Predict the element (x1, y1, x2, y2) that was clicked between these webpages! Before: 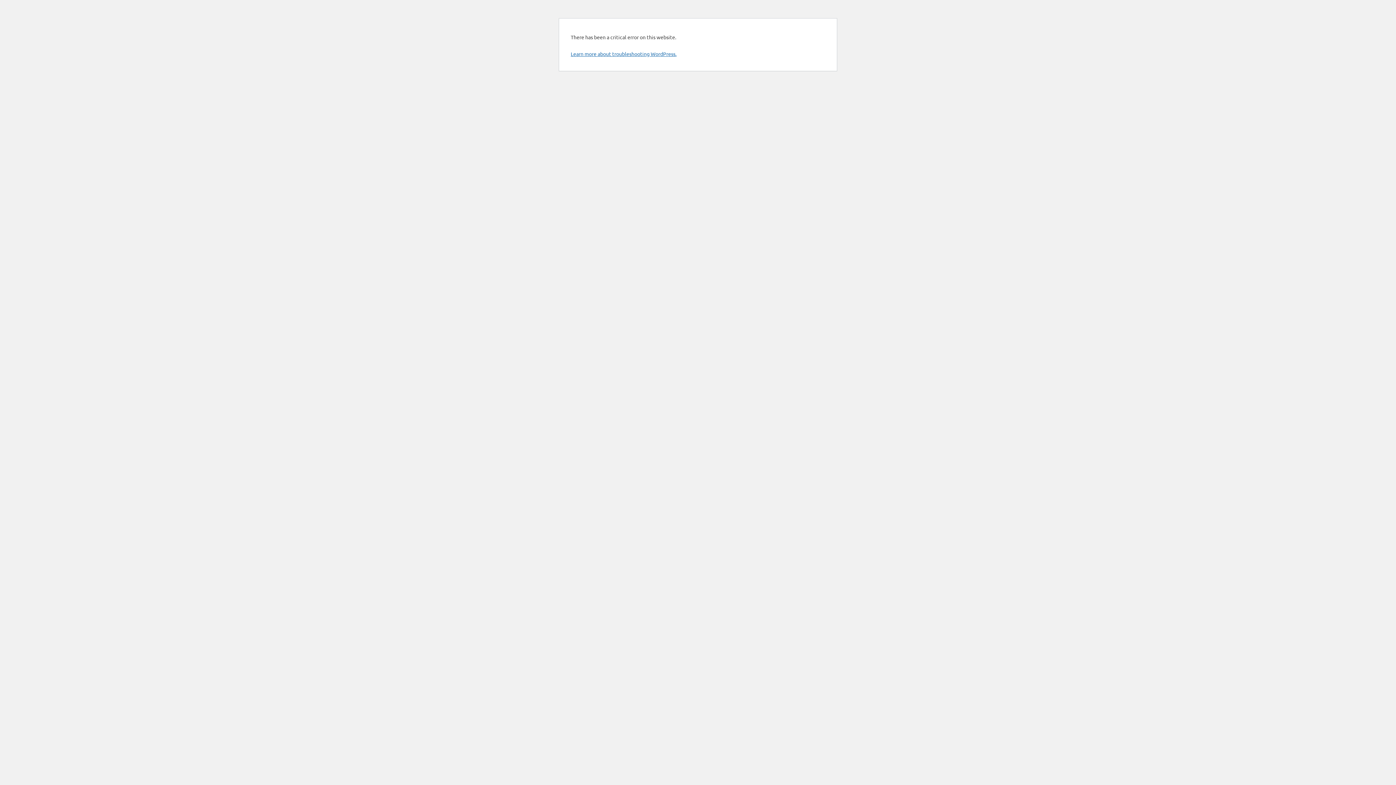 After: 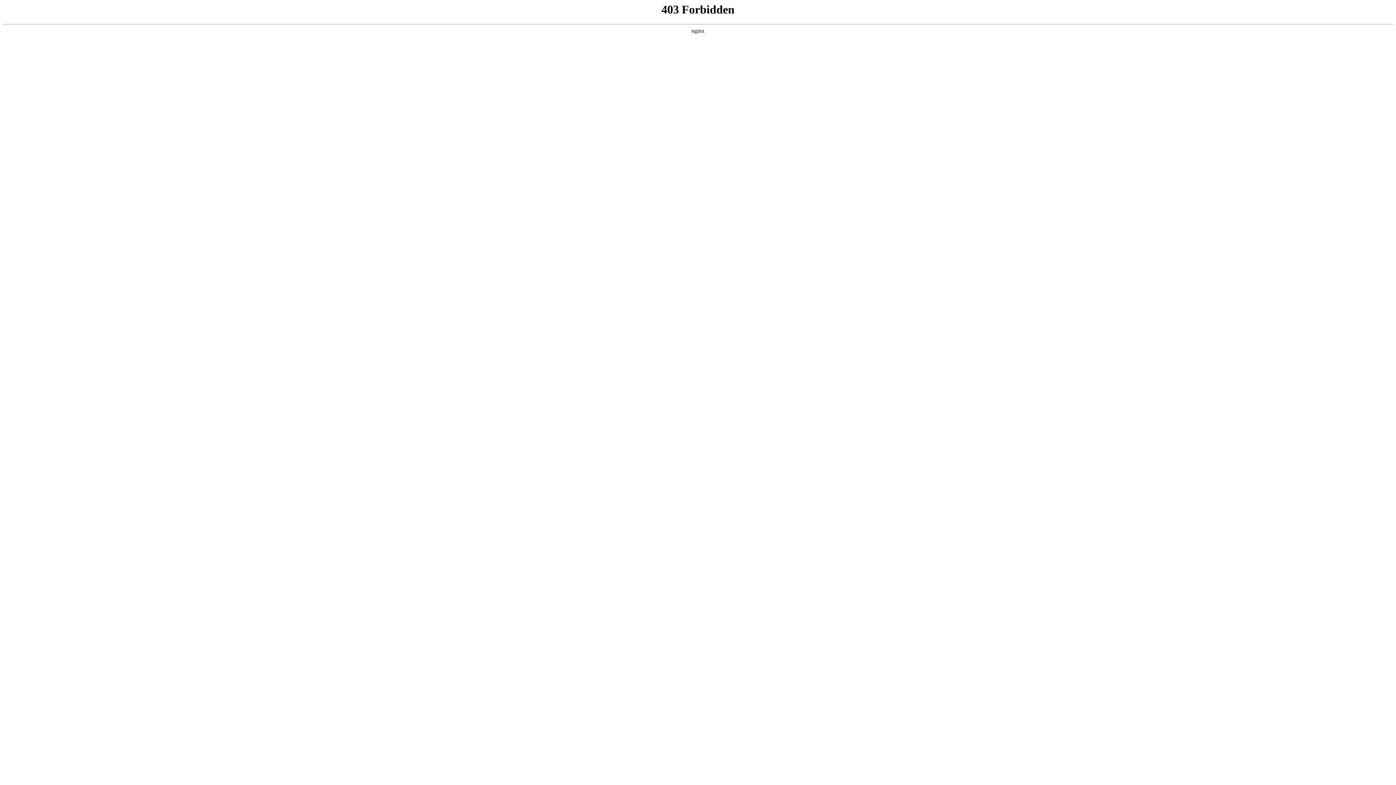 Action: bbox: (570, 50, 676, 57) label: Learn more about troubleshooting WordPress.